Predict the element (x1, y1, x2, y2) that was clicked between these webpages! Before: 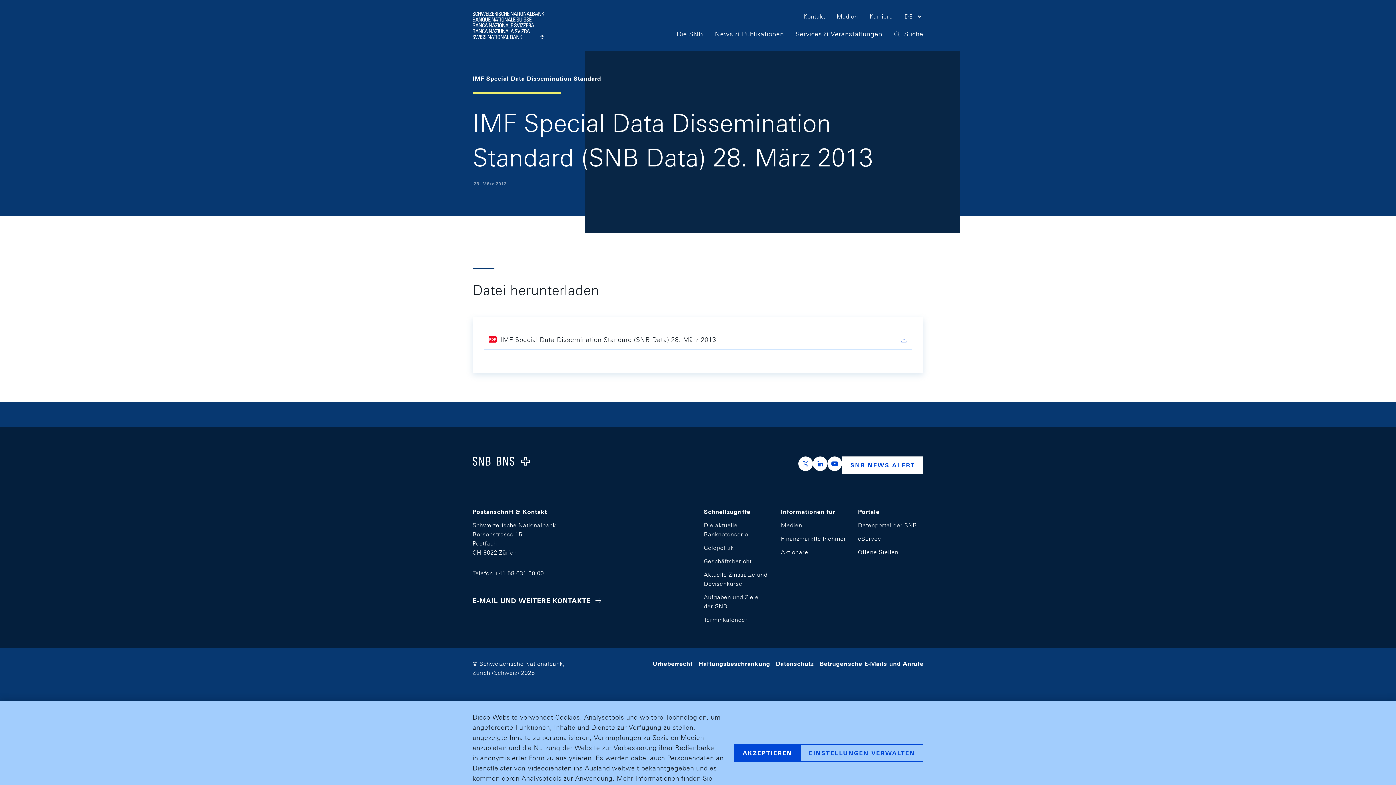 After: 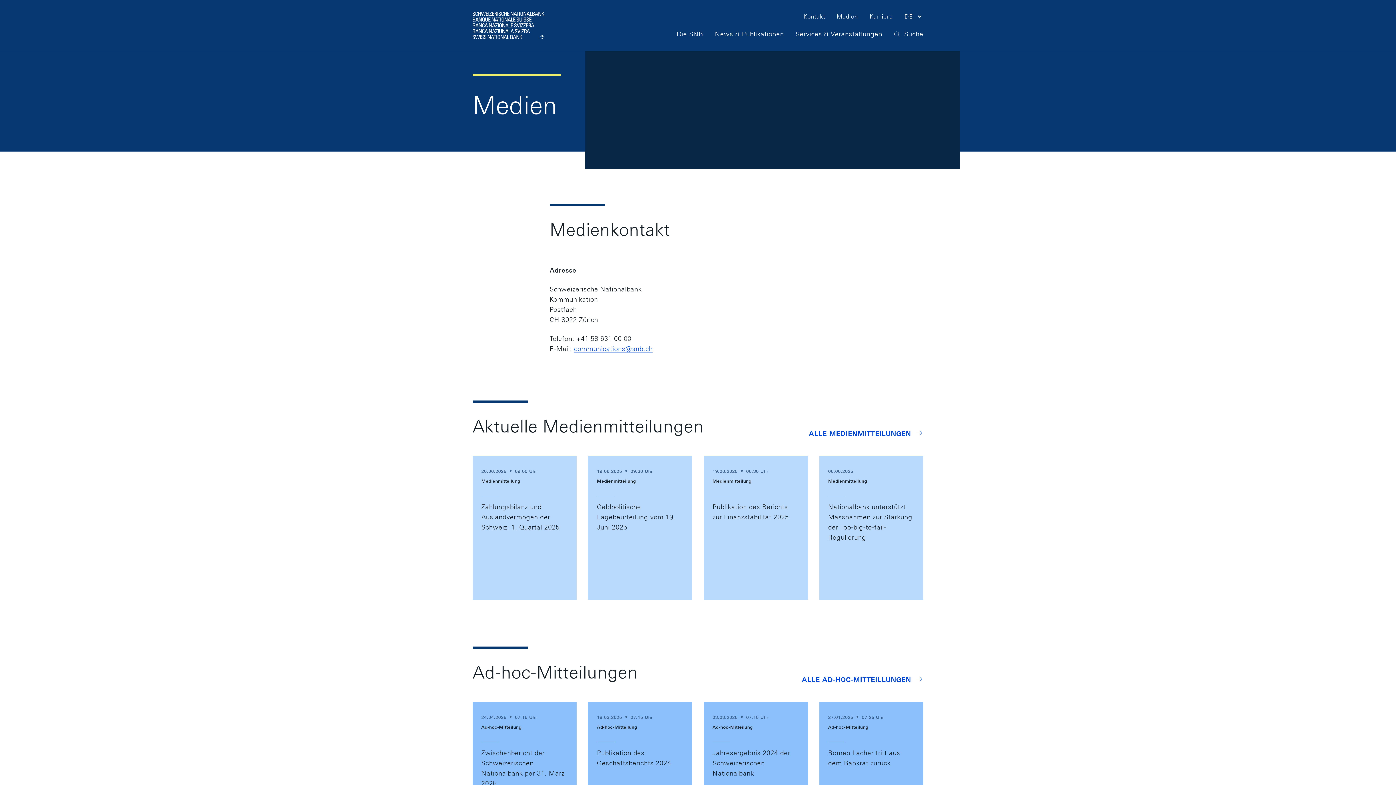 Action: bbox: (778, 518, 804, 532) label: Medien